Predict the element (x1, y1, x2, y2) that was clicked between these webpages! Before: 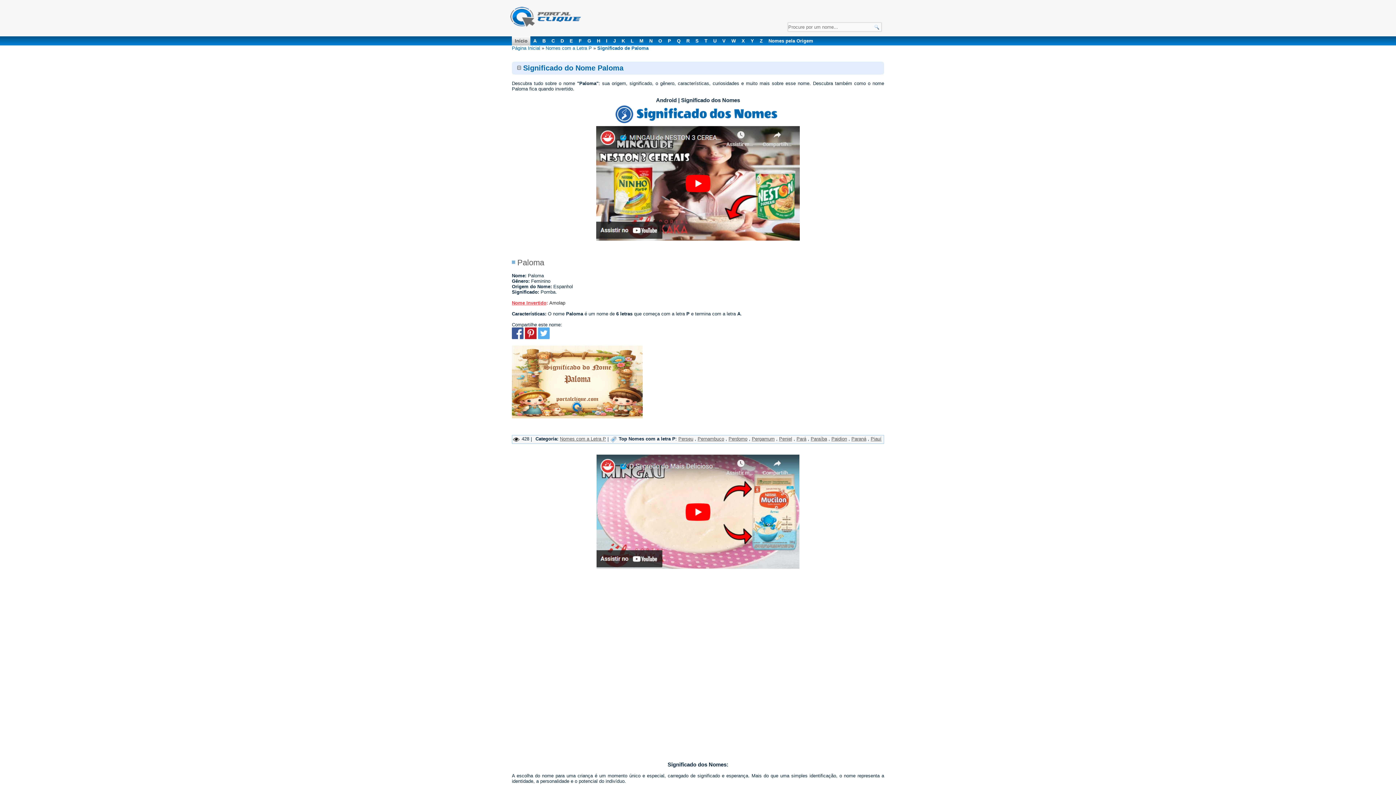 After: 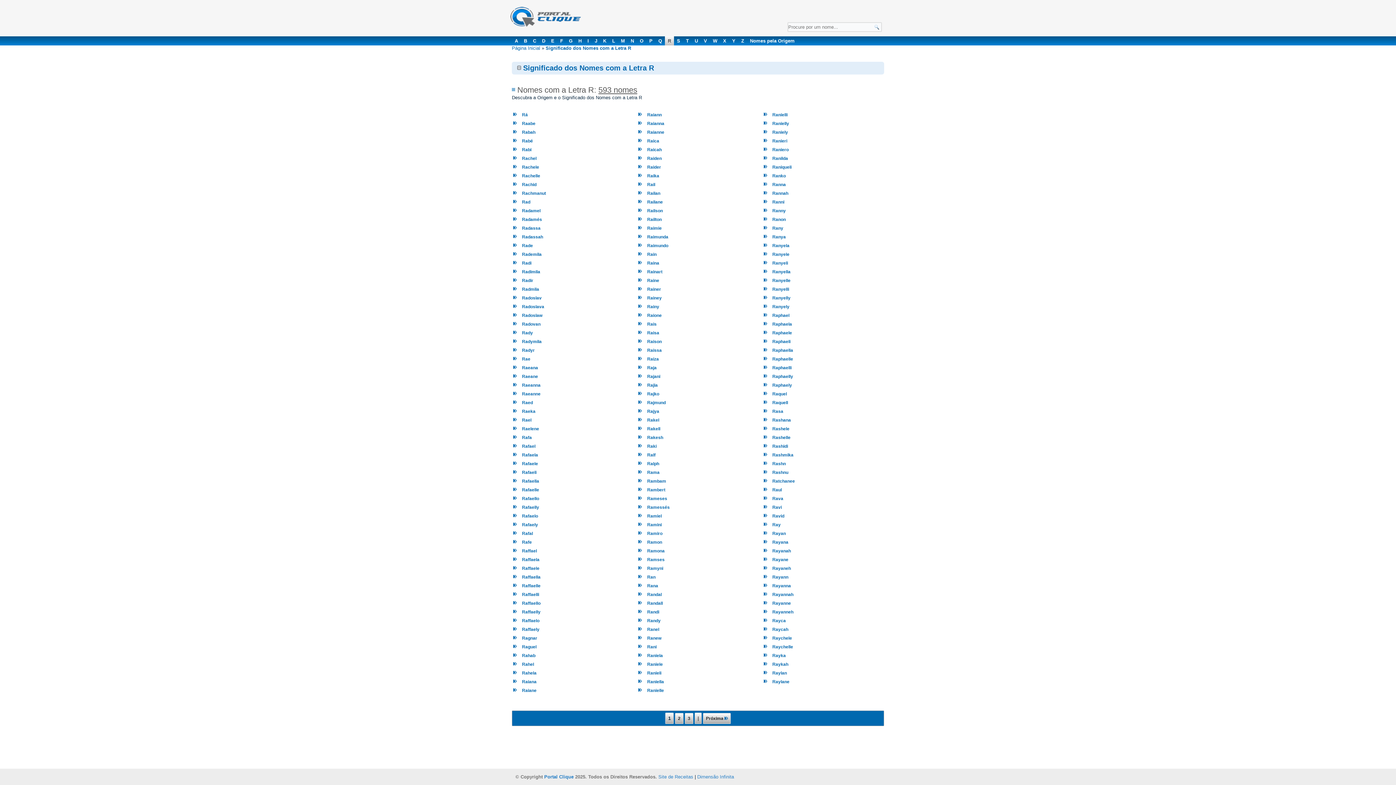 Action: bbox: (683, 36, 692, 45) label: R